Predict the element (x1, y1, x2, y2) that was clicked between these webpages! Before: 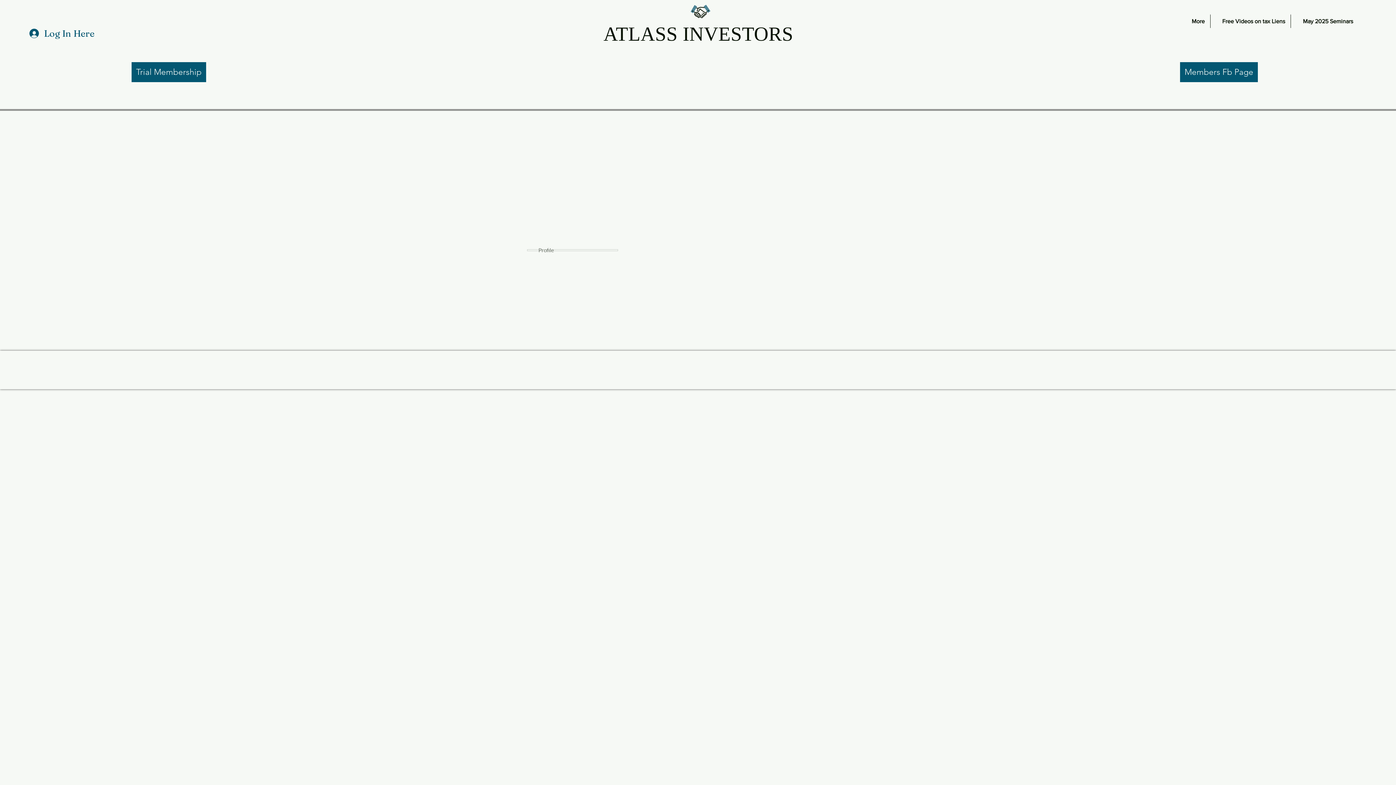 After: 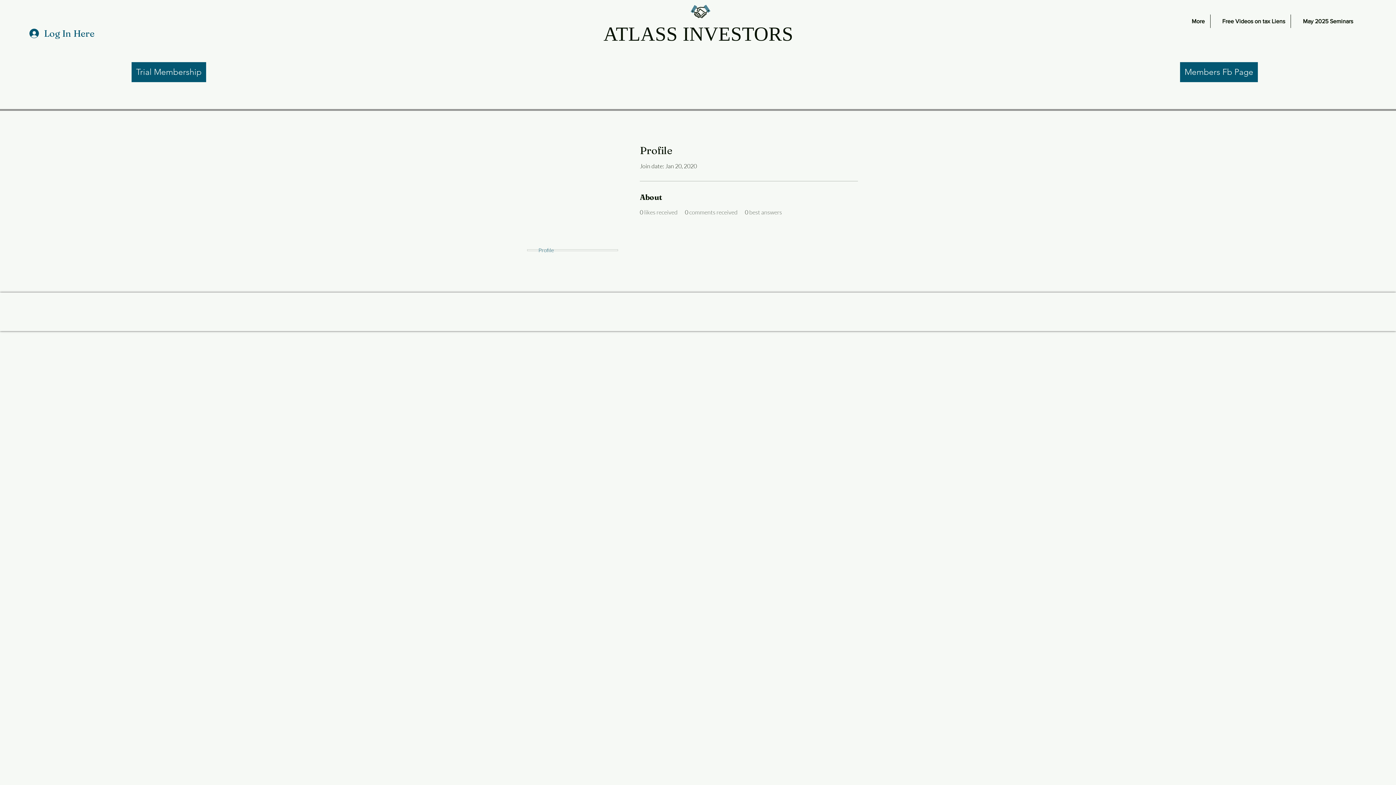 Action: bbox: (527, 249, 617, 250) label: Profile